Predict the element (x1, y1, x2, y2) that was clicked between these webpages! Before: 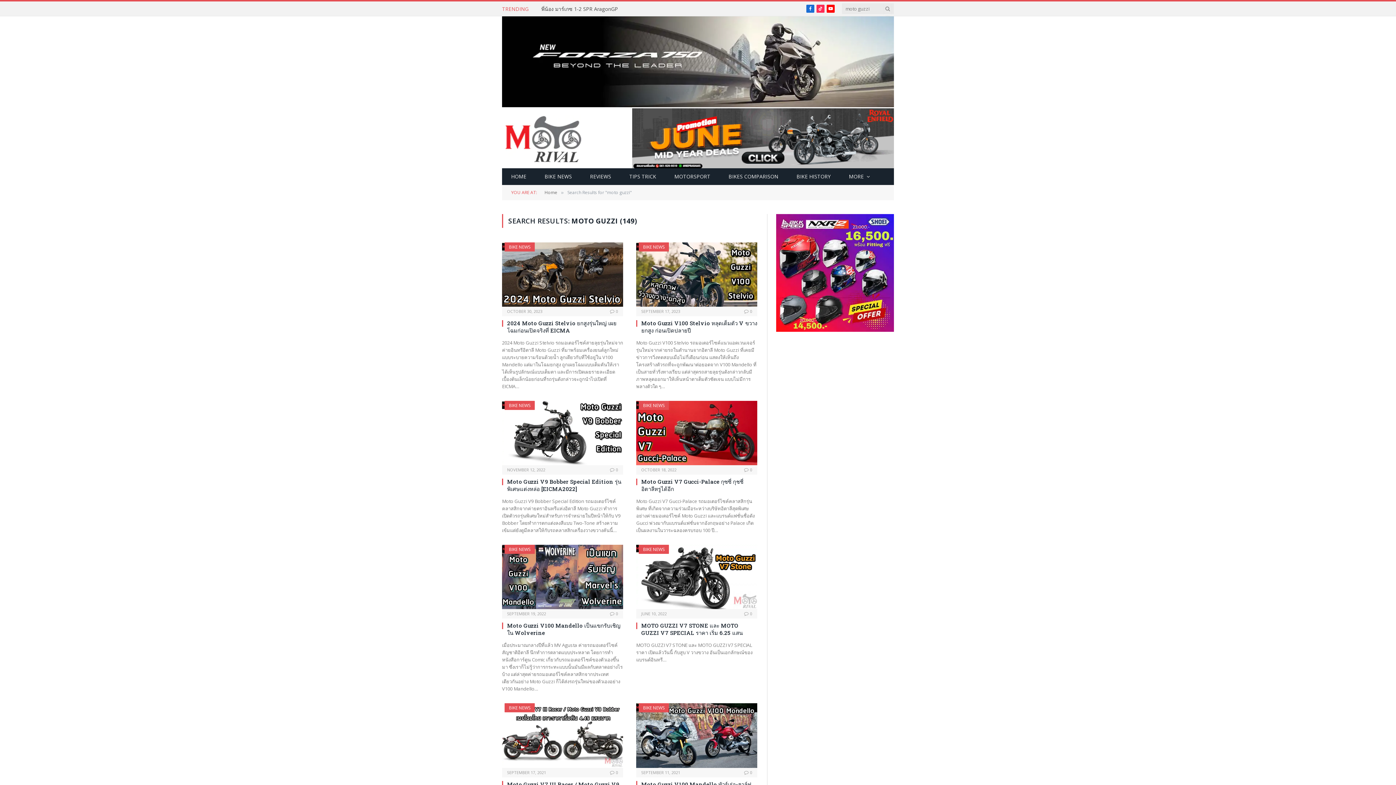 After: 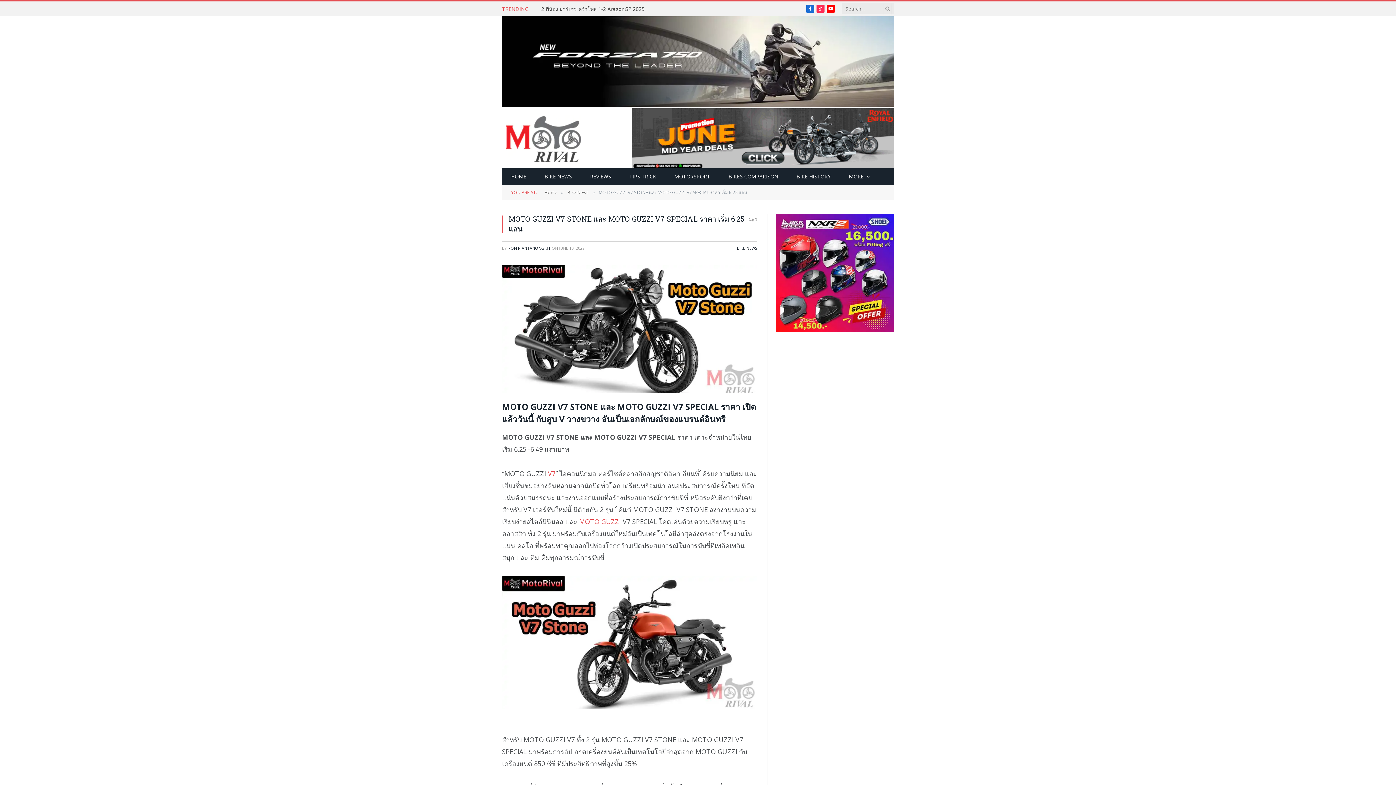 Action: label: 0 bbox: (744, 611, 752, 616)